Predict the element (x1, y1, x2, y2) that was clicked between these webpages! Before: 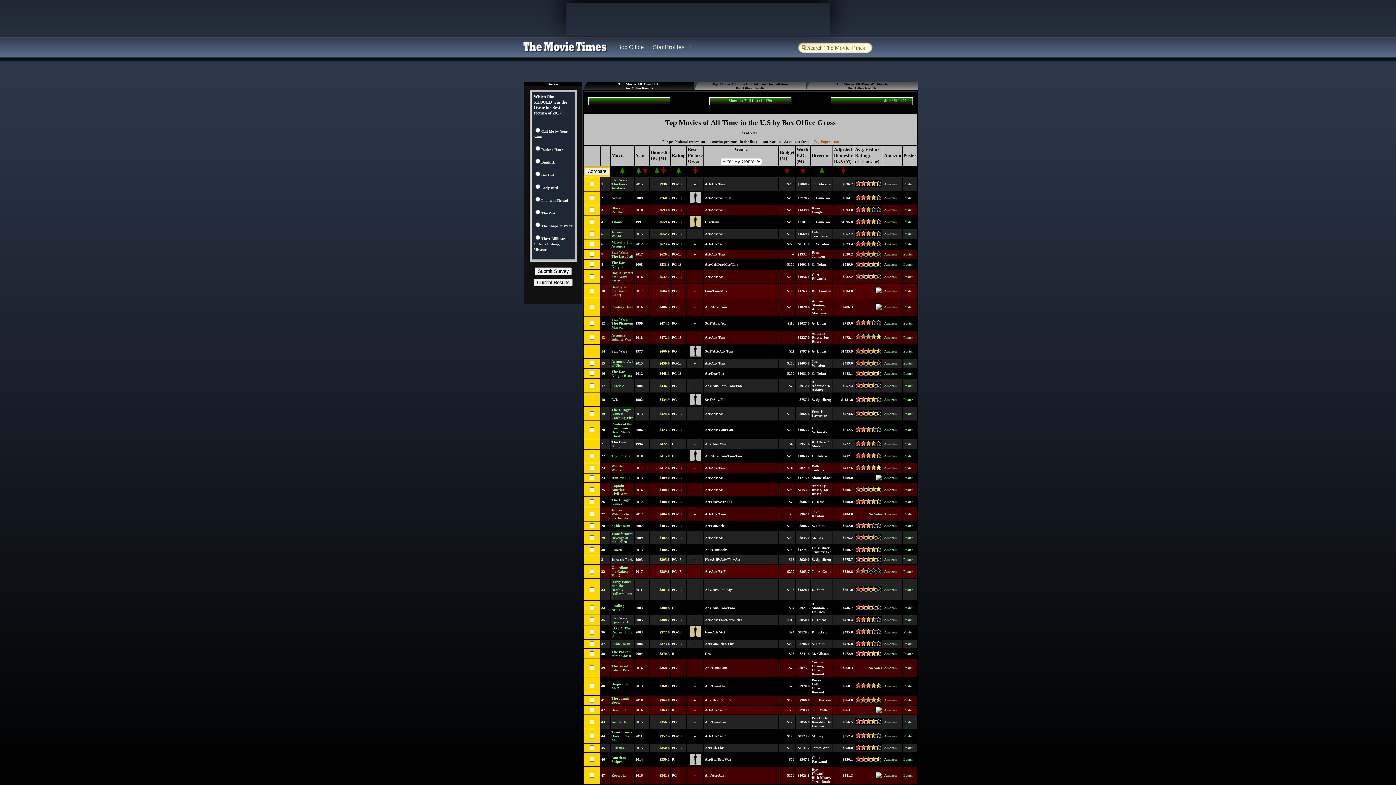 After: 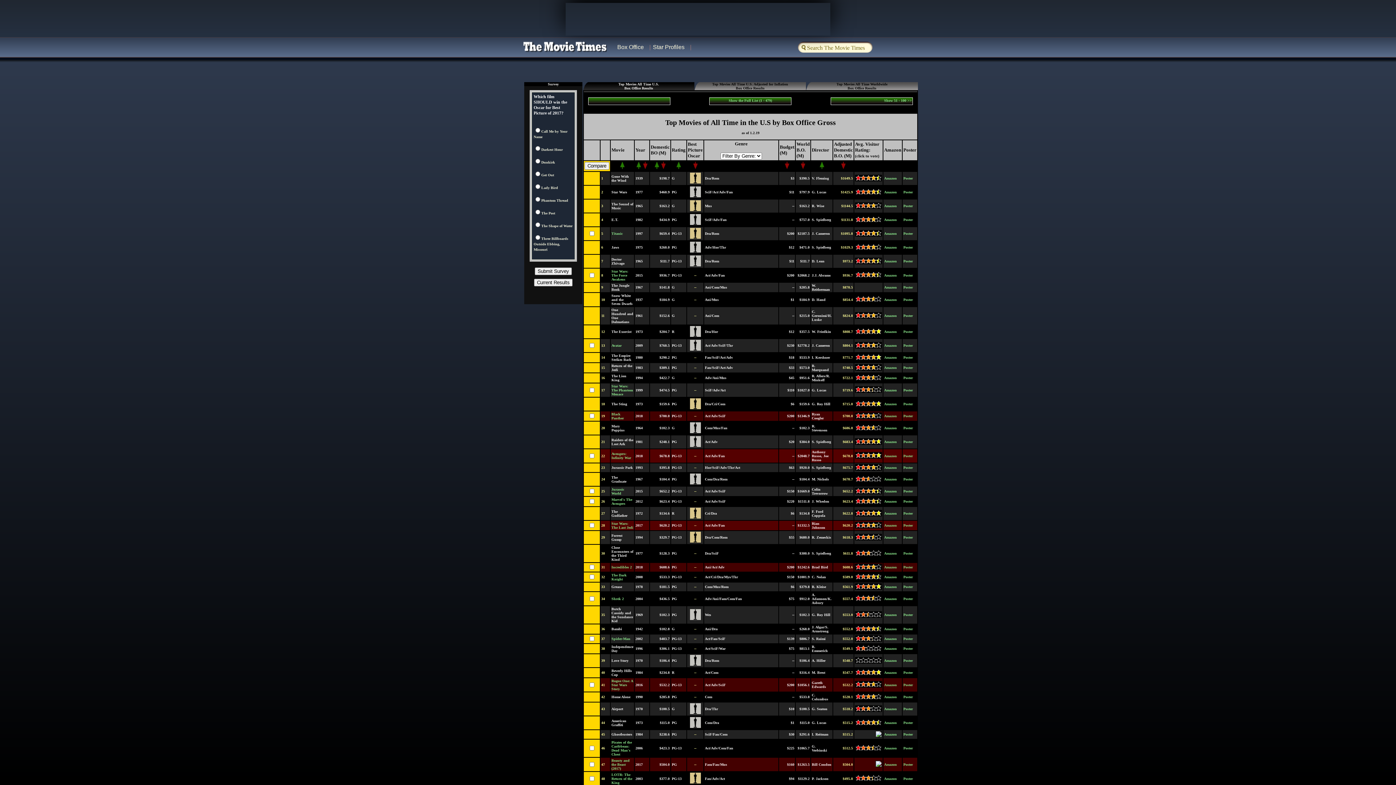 Action: bbox: (840, 170, 846, 175)